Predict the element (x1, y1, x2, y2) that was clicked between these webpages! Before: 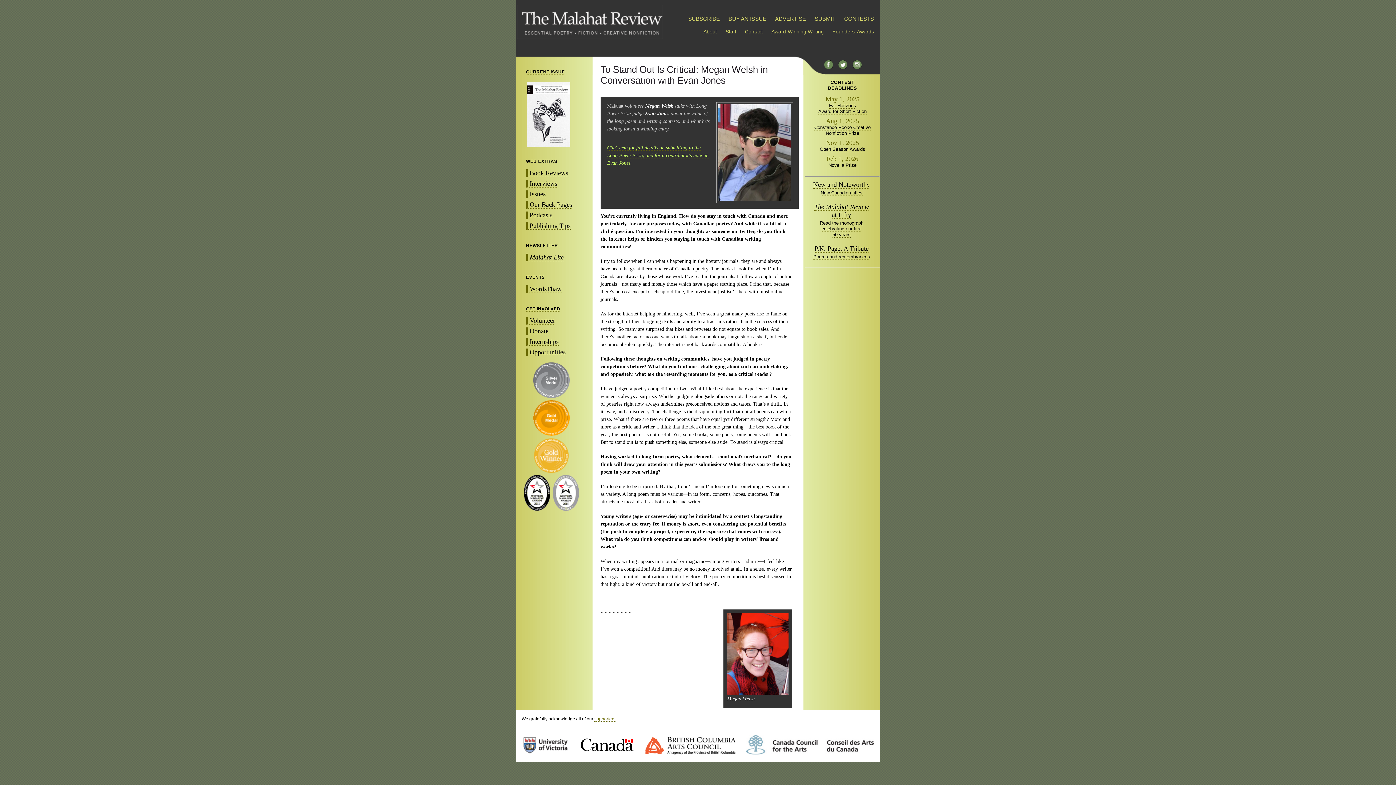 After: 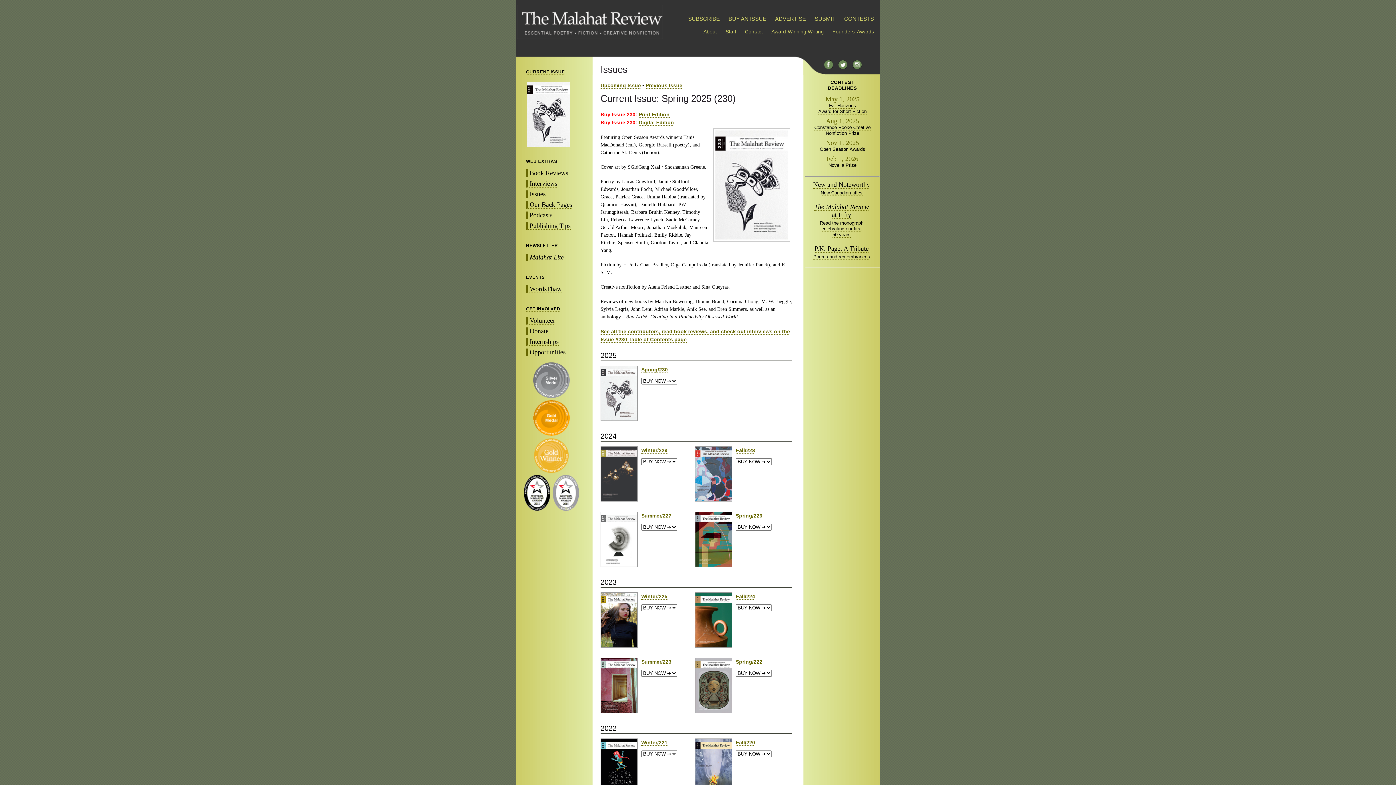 Action: label: Issues bbox: (526, 190, 545, 198)